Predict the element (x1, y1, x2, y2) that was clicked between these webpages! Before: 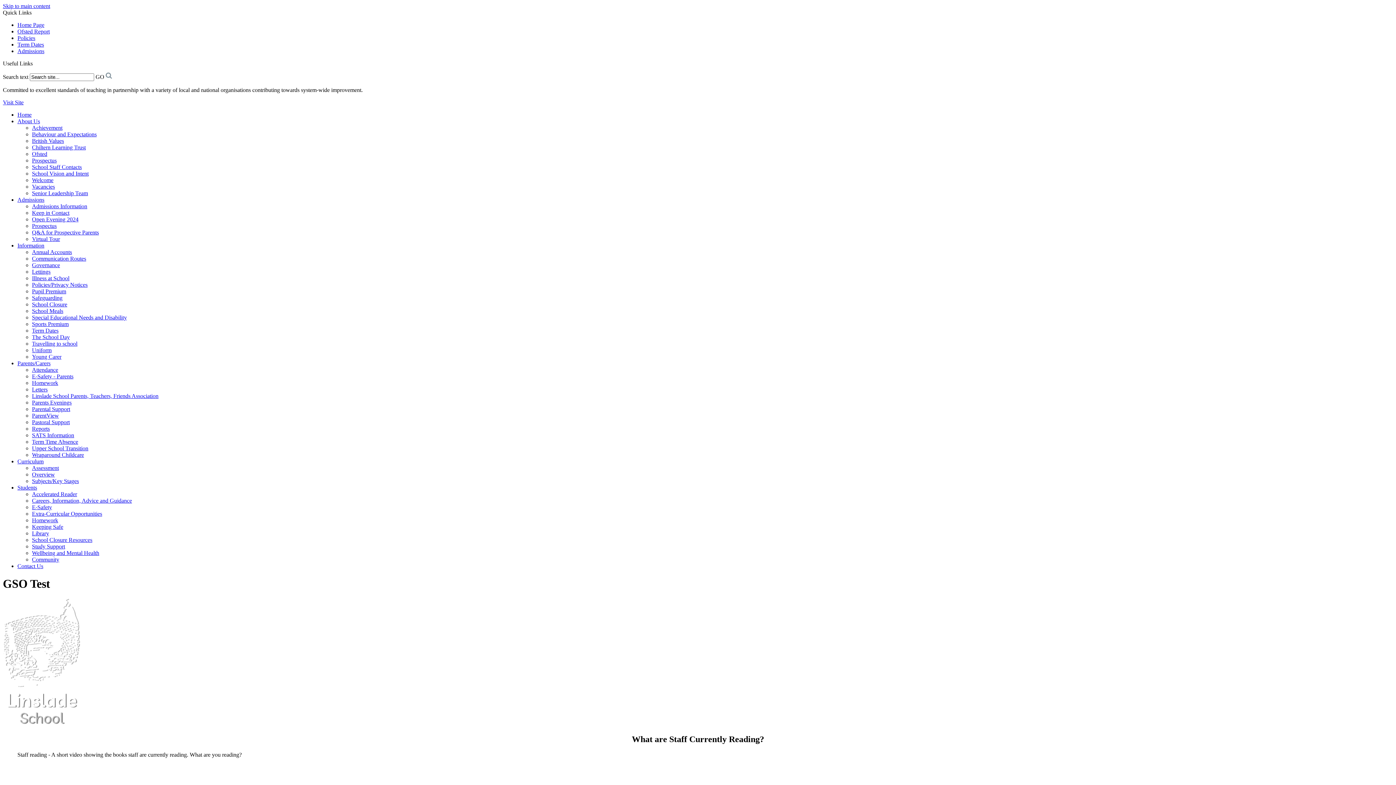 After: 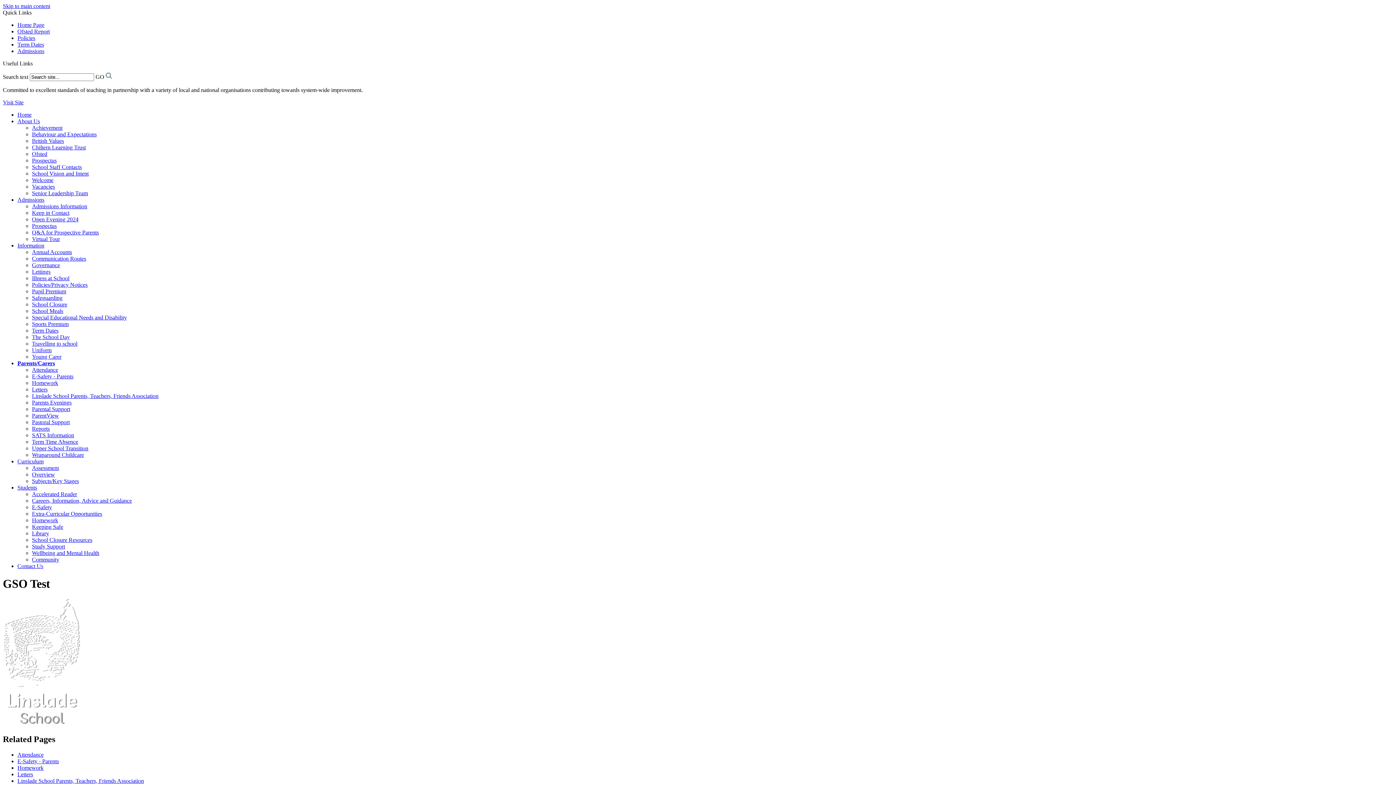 Action: bbox: (32, 438, 78, 445) label: Term Time Absence